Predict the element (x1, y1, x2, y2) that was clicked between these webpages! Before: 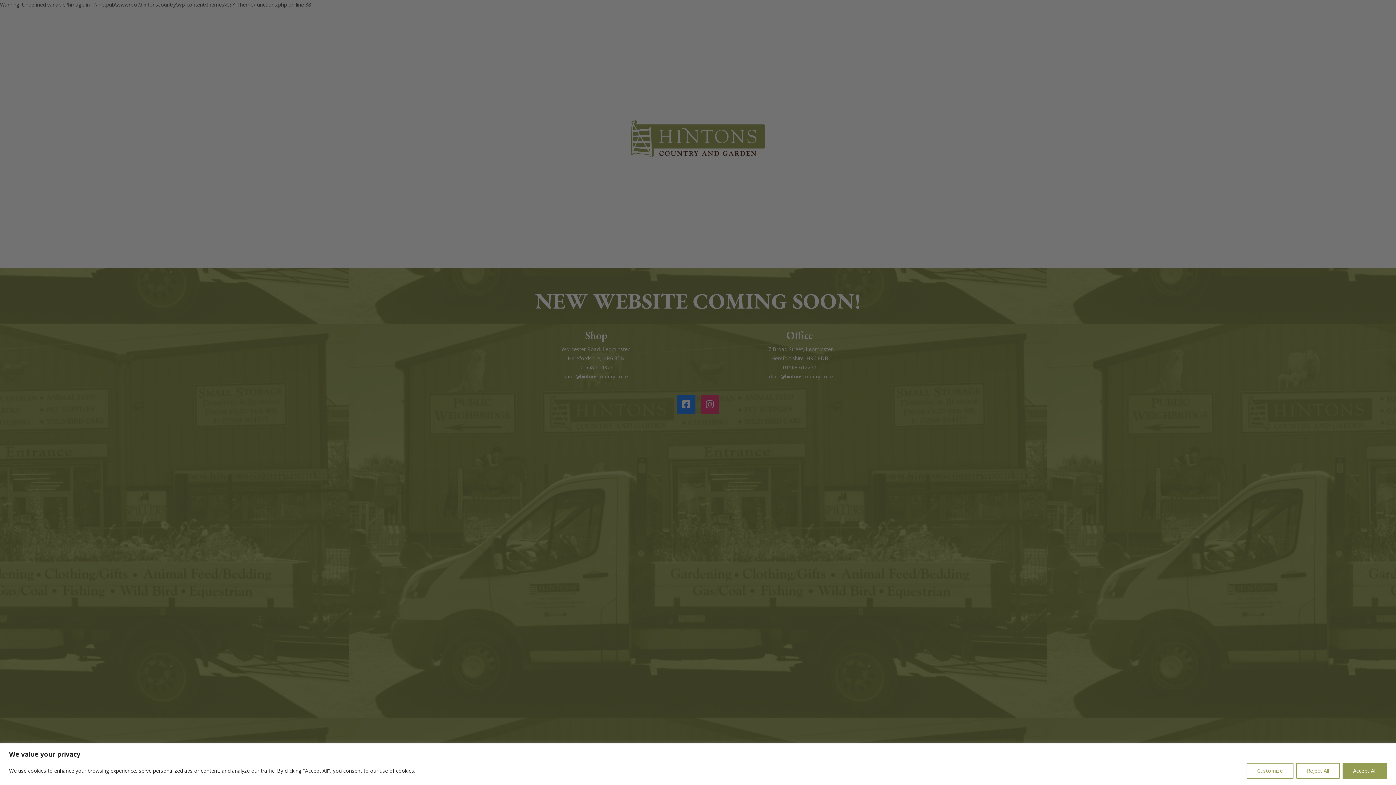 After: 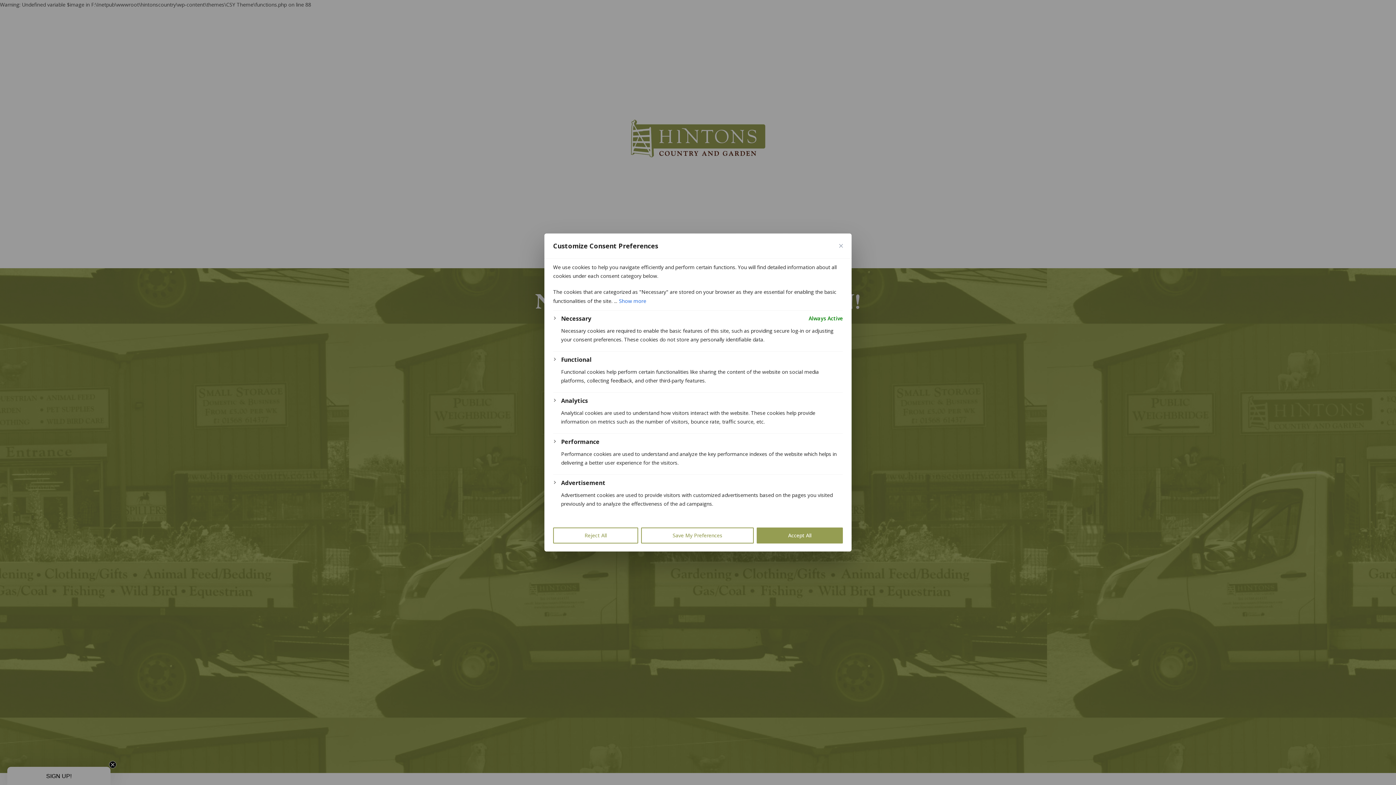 Action: bbox: (1246, 763, 1293, 779) label: Customize